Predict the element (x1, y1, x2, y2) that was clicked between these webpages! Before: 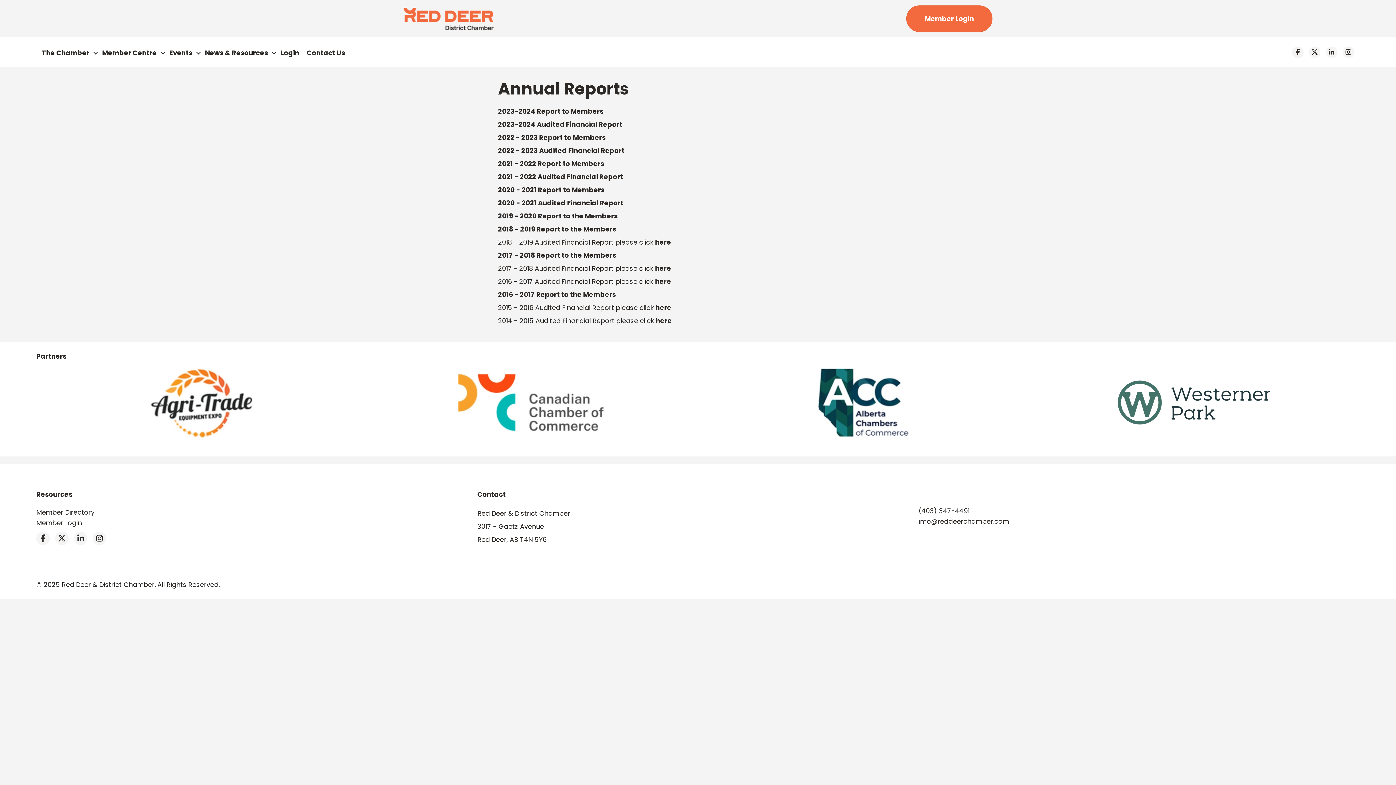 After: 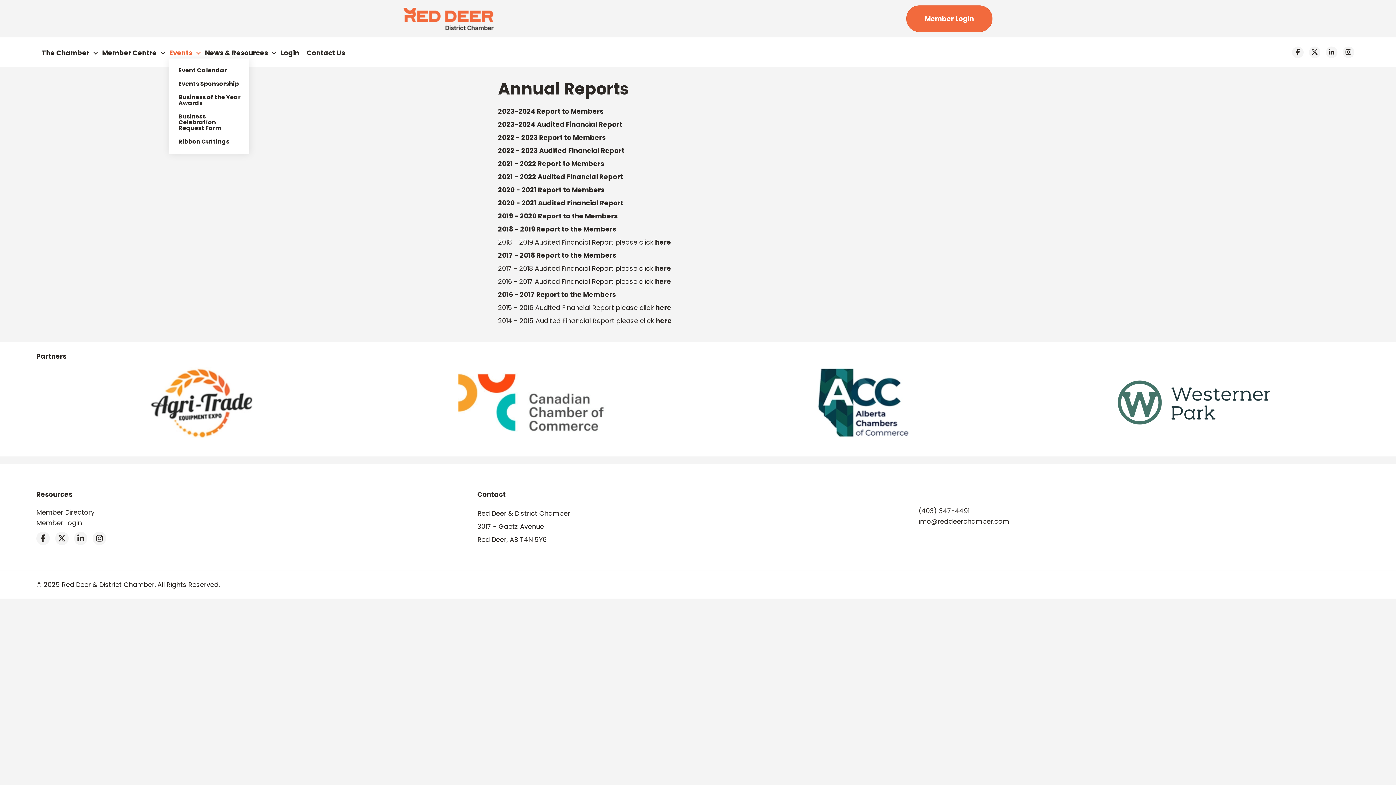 Action: label: Events bbox: (169, 47, 204, 58)